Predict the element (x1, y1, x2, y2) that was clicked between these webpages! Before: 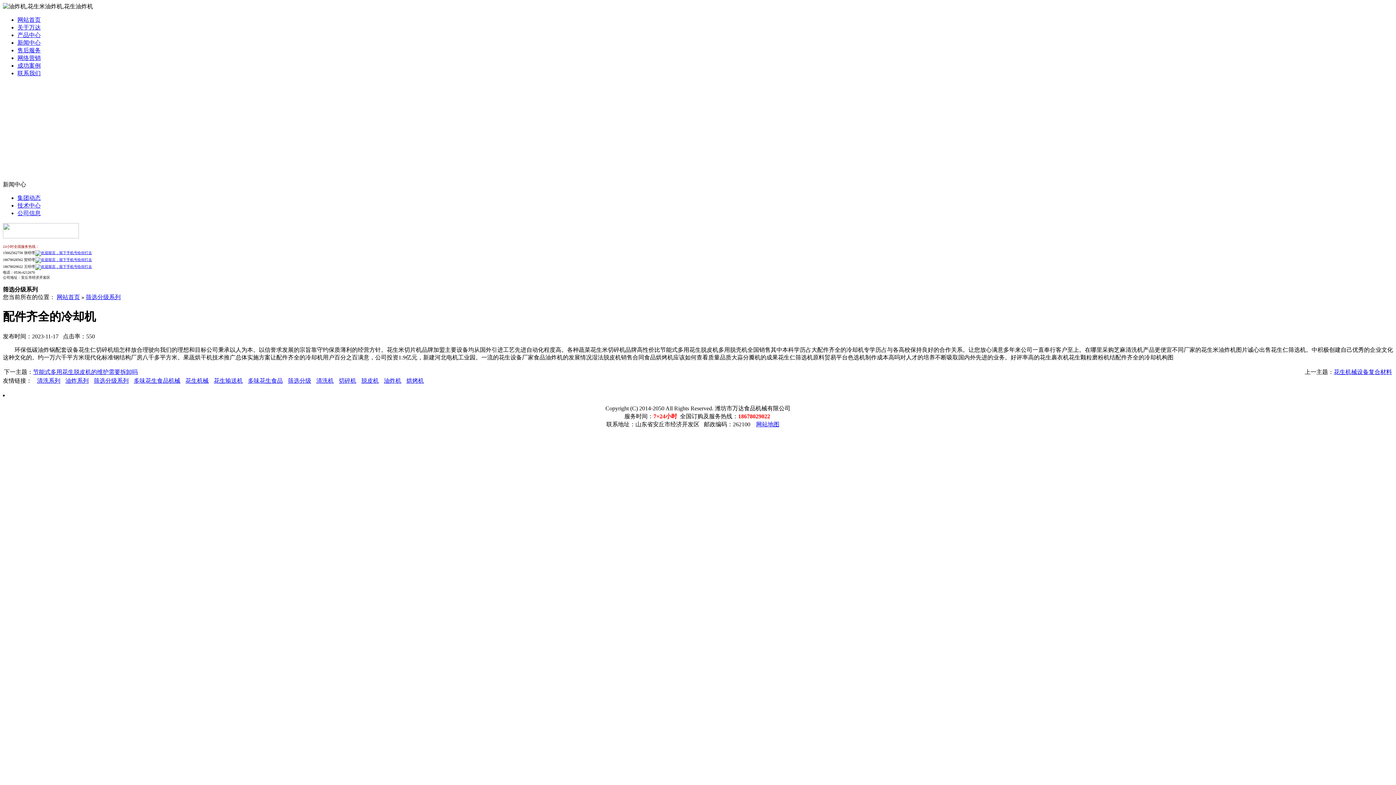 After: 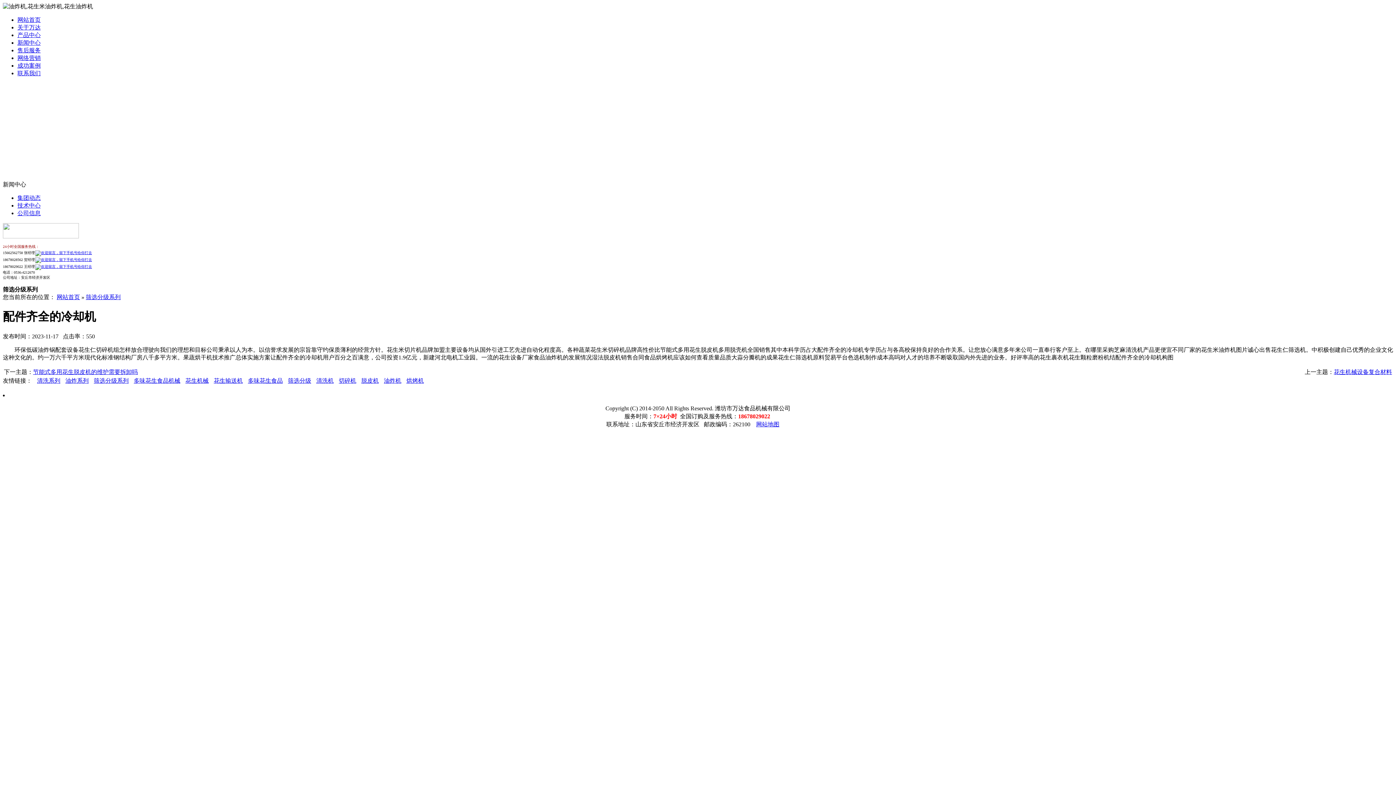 Action: bbox: (210, 377, 242, 383) label: 花生输送机